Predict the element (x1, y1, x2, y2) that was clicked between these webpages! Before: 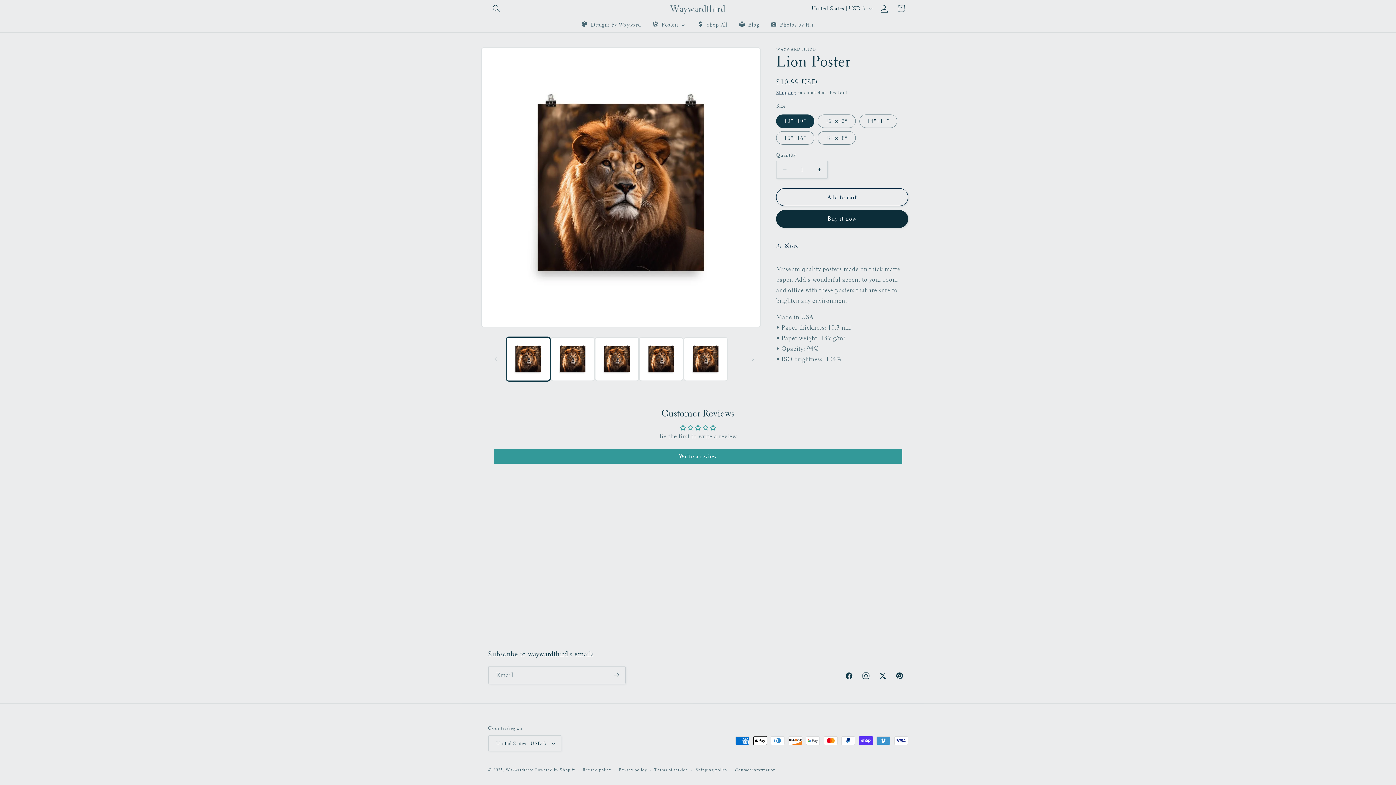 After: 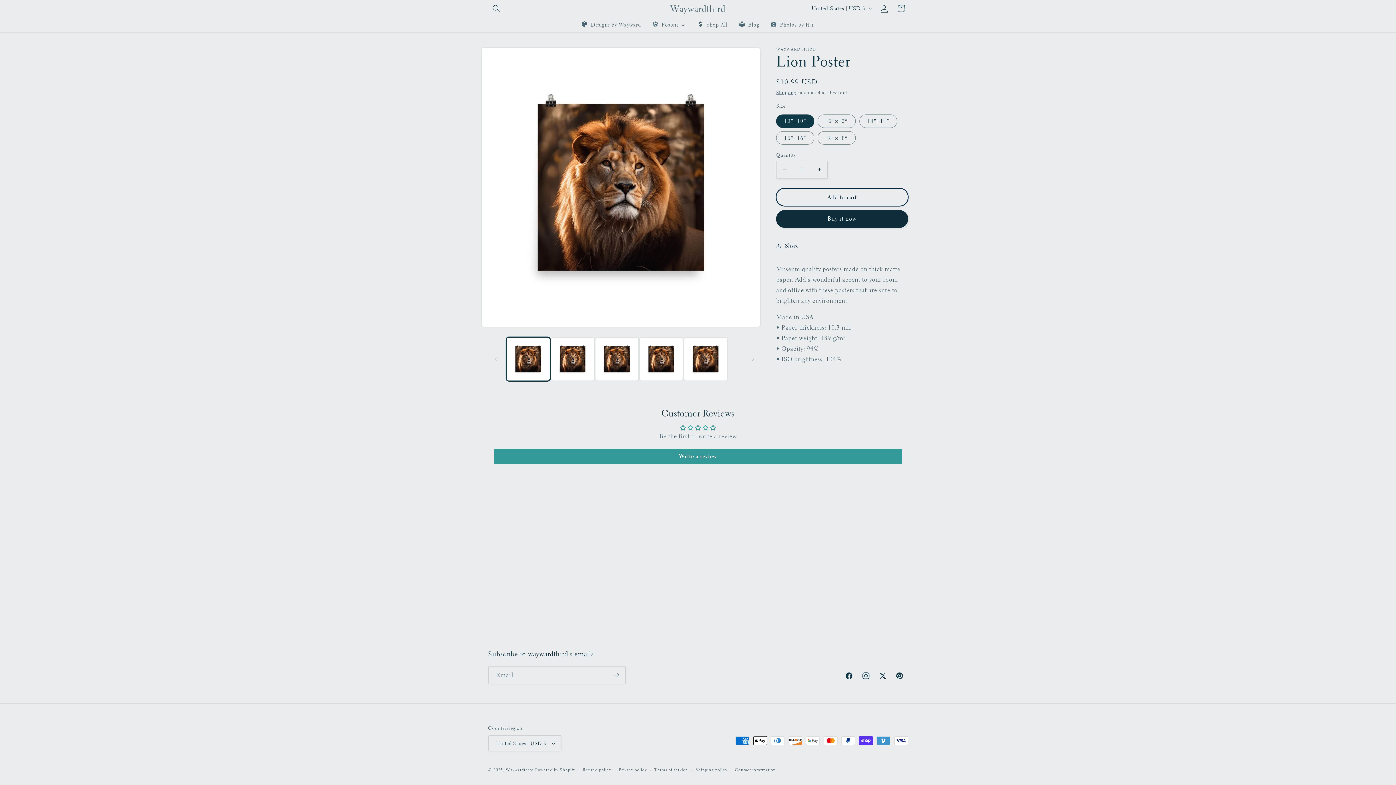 Action: bbox: (776, 188, 908, 206) label: Add to cart